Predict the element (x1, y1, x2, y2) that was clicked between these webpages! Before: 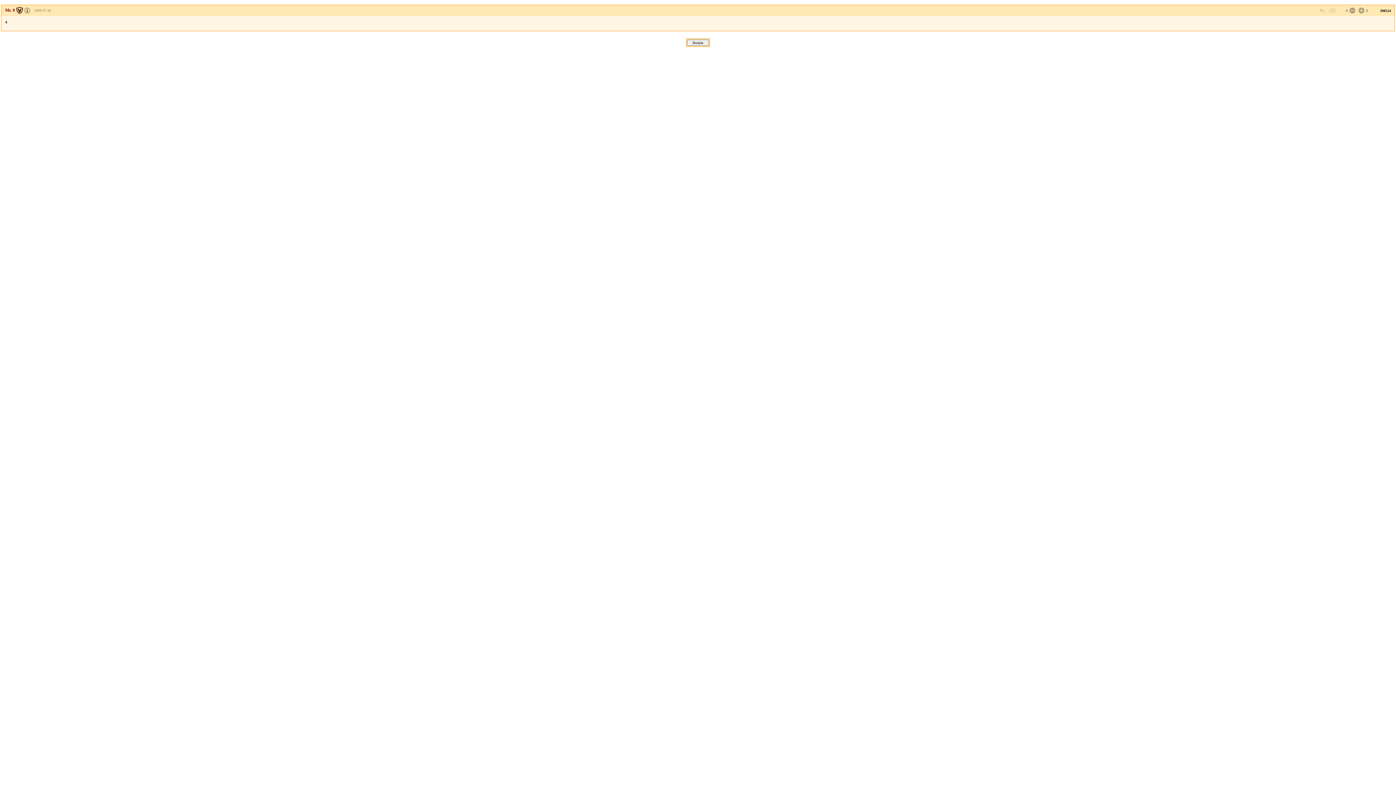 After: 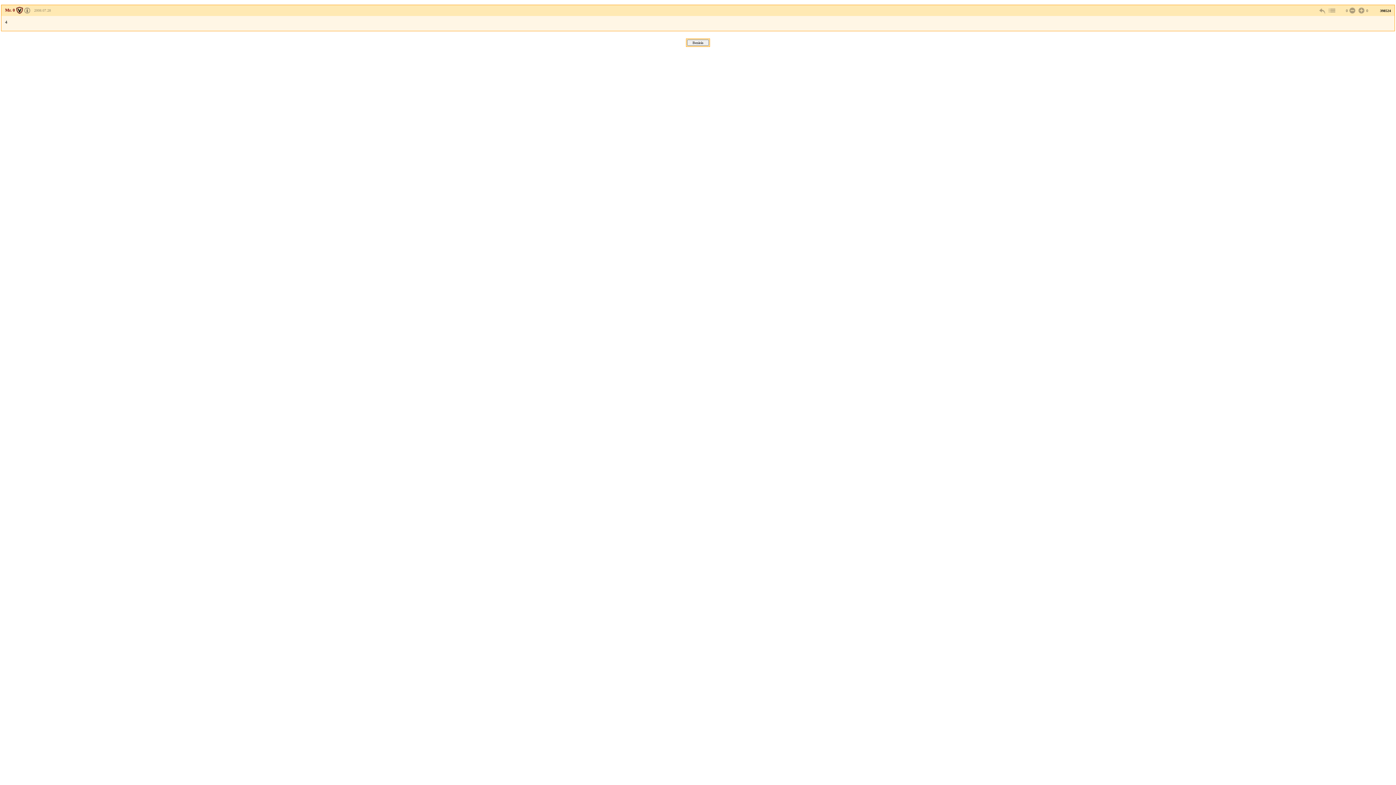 Action: bbox: (24, 8, 30, 12)